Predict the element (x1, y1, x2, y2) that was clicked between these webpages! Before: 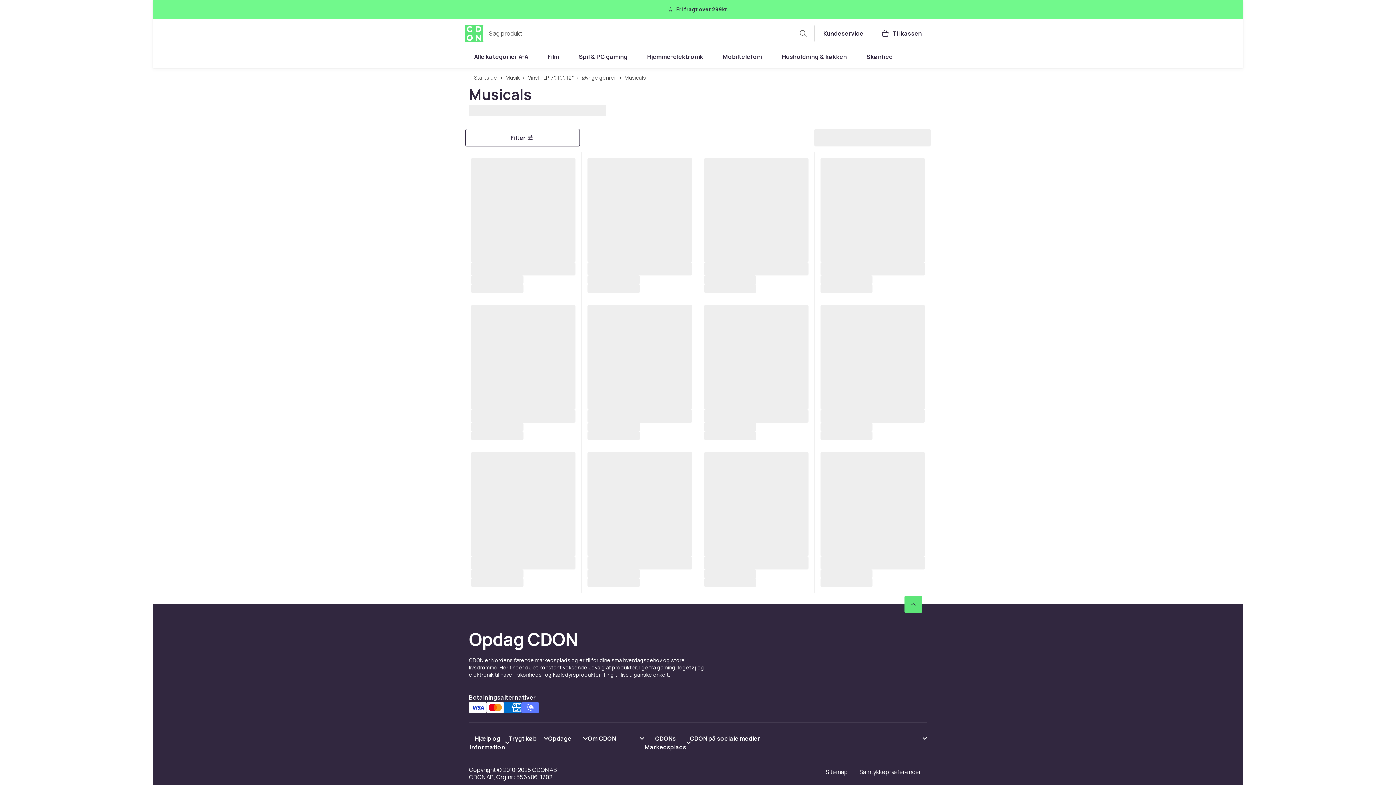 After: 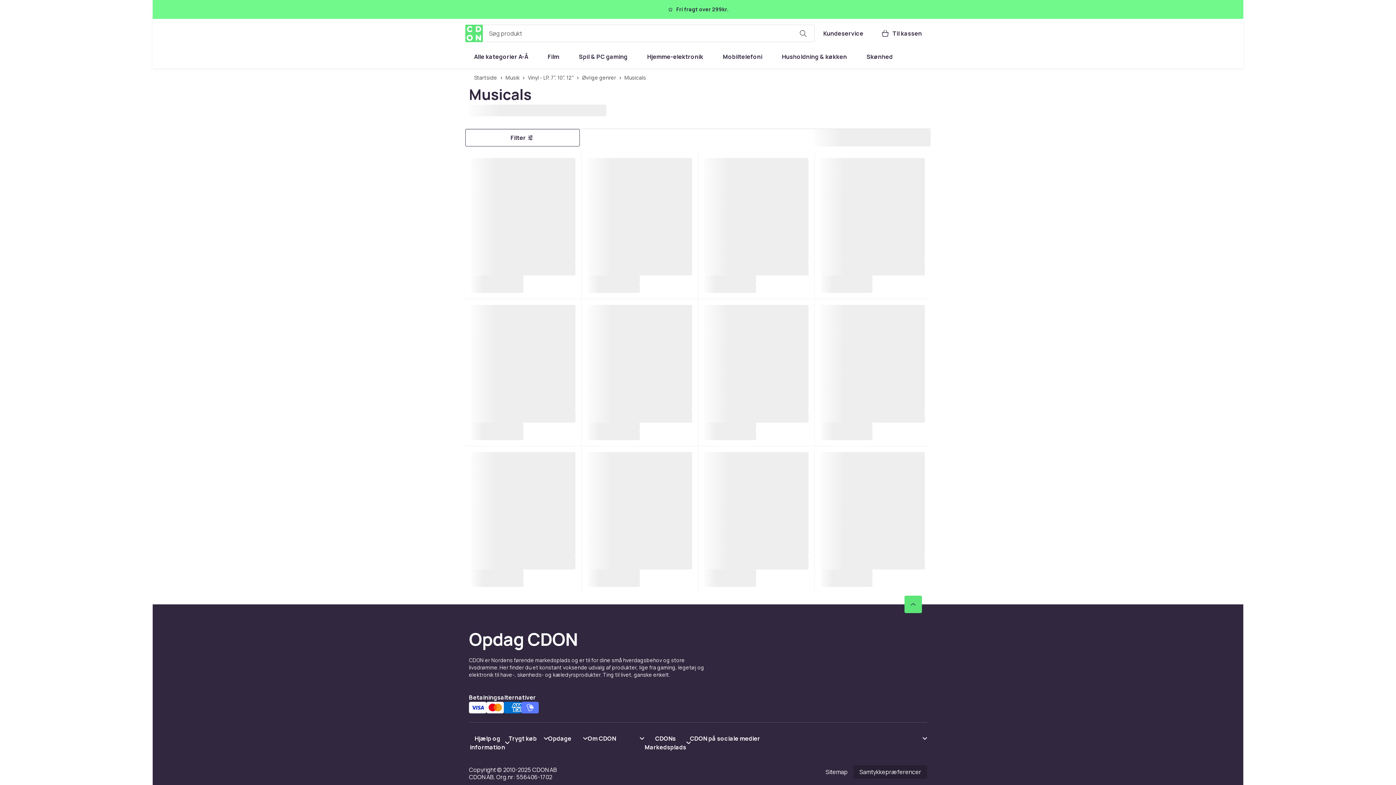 Action: label: Samtykkepræferencer bbox: (853, 765, 927, 778)